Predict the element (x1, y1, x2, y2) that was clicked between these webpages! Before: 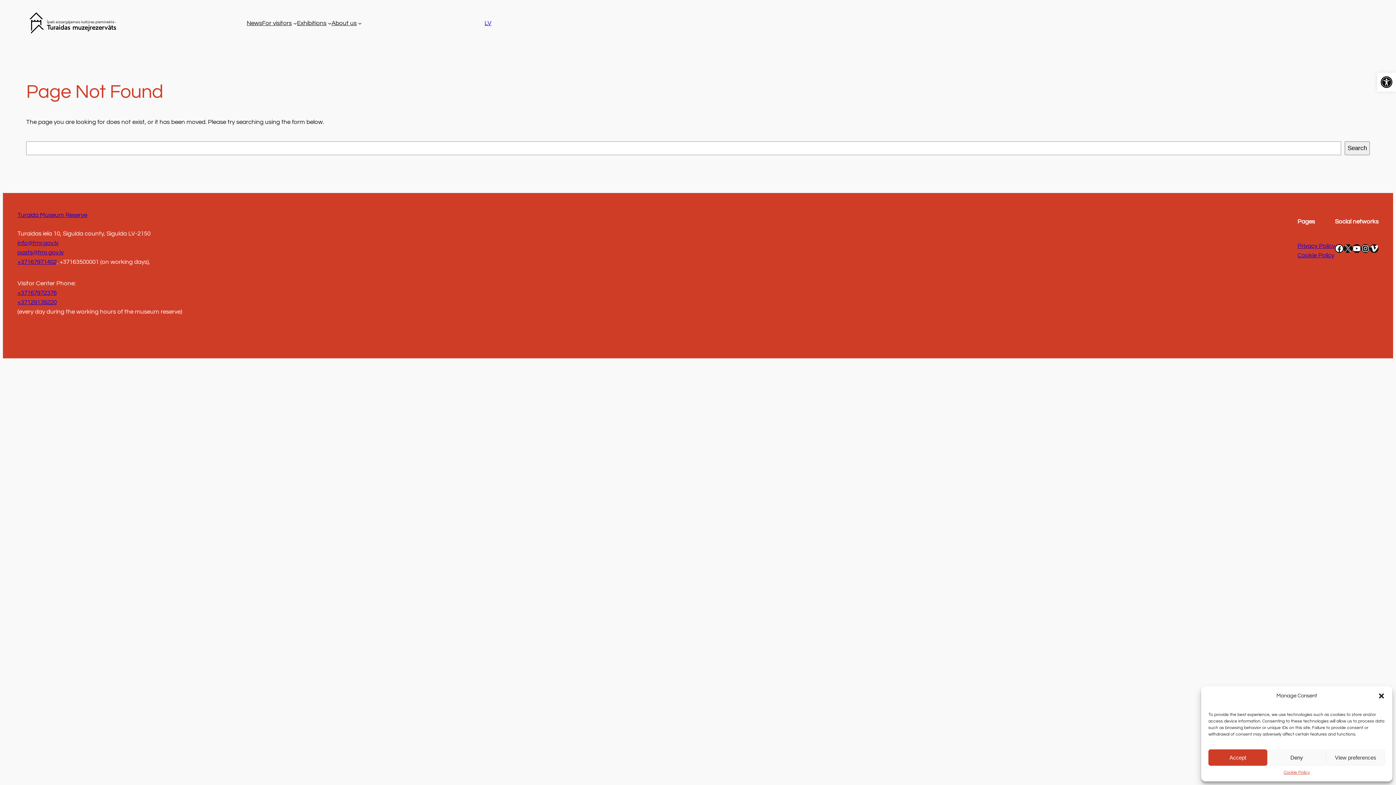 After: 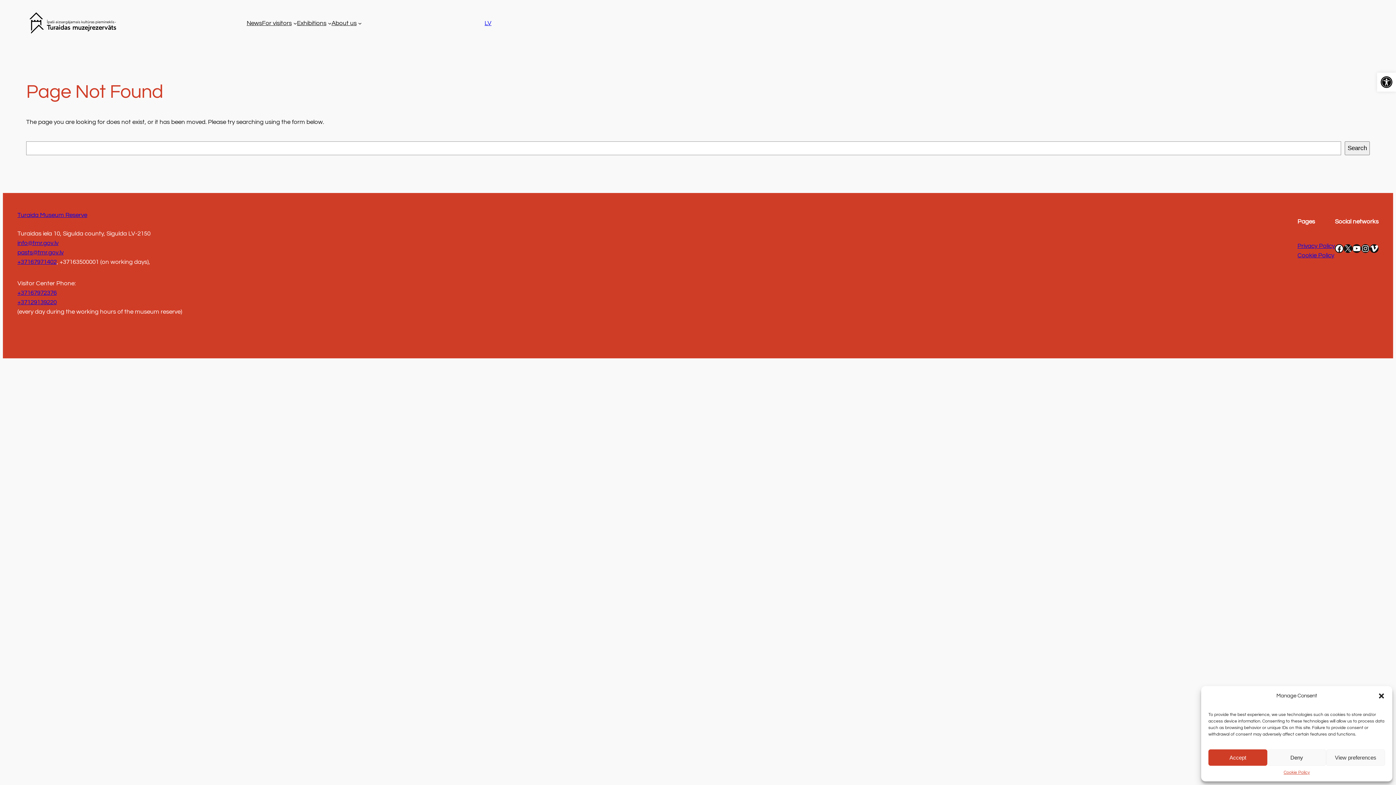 Action: bbox: (17, 299, 56, 305) label: +37129139220